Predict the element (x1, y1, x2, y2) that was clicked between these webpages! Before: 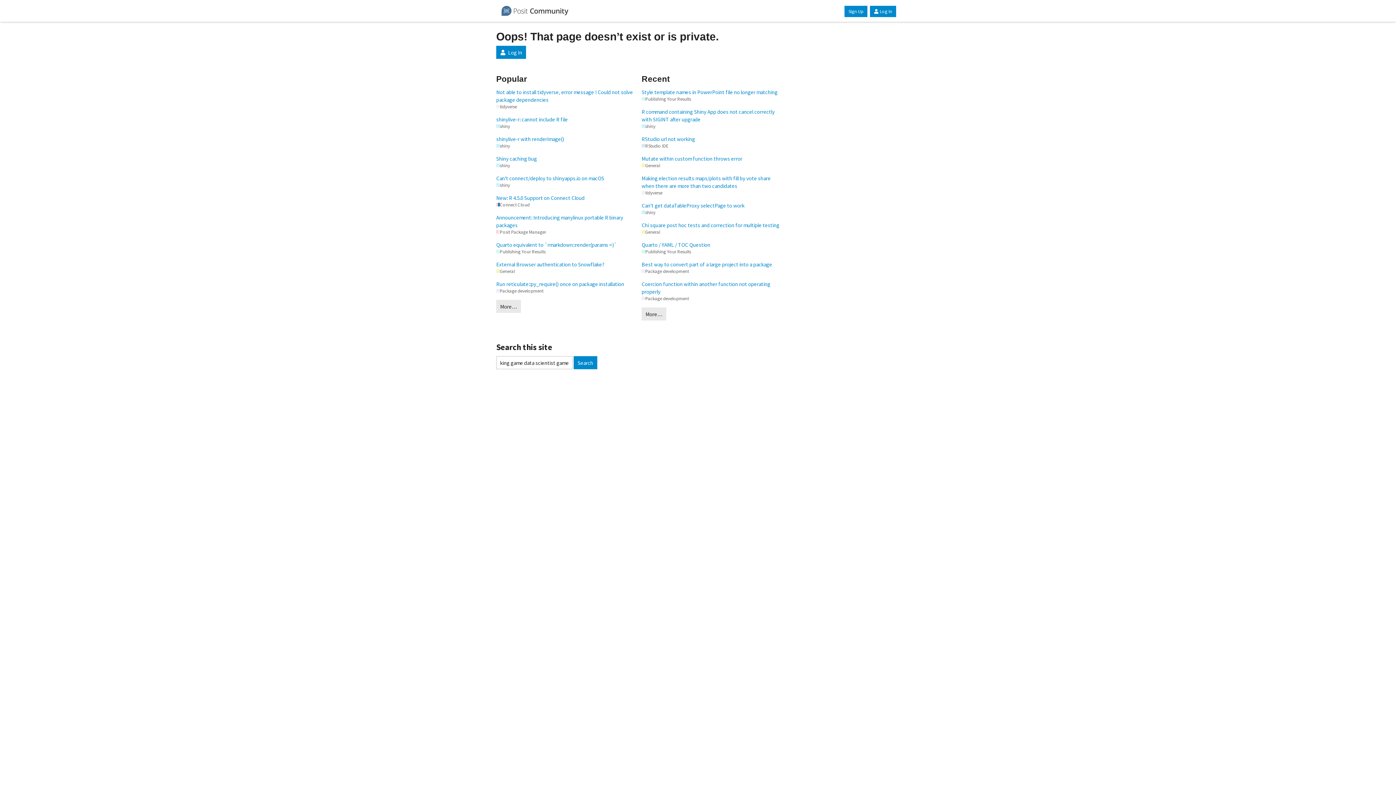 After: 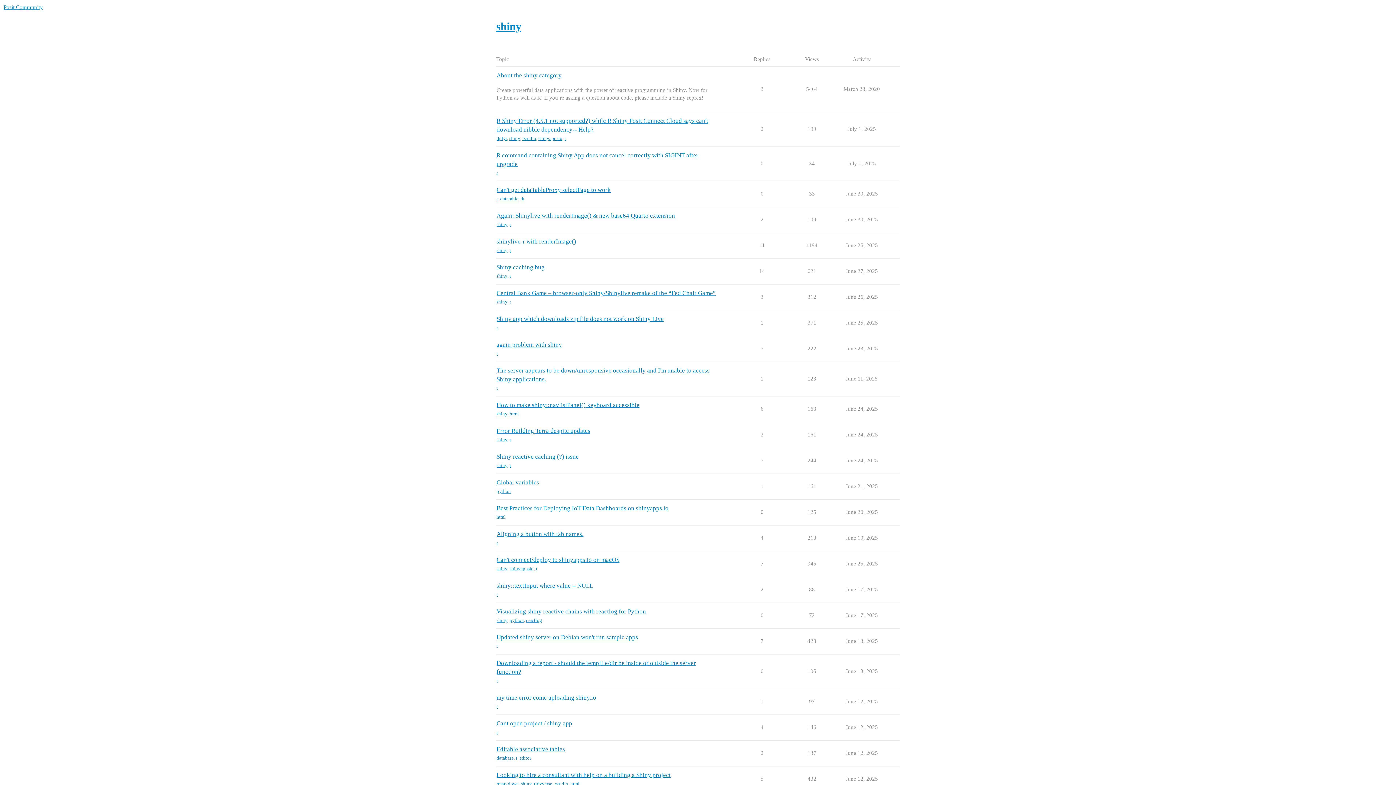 Action: label: shiny bbox: (641, 209, 655, 216)